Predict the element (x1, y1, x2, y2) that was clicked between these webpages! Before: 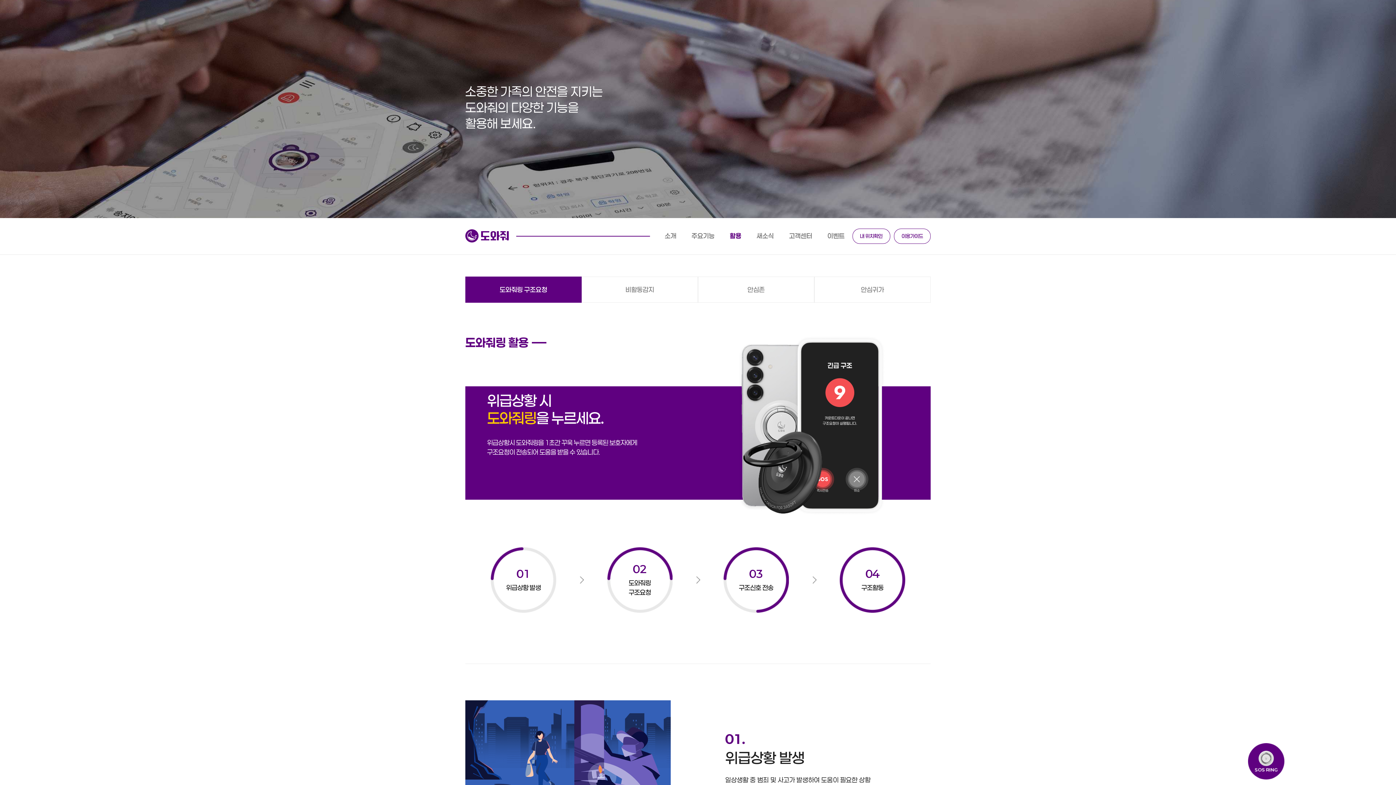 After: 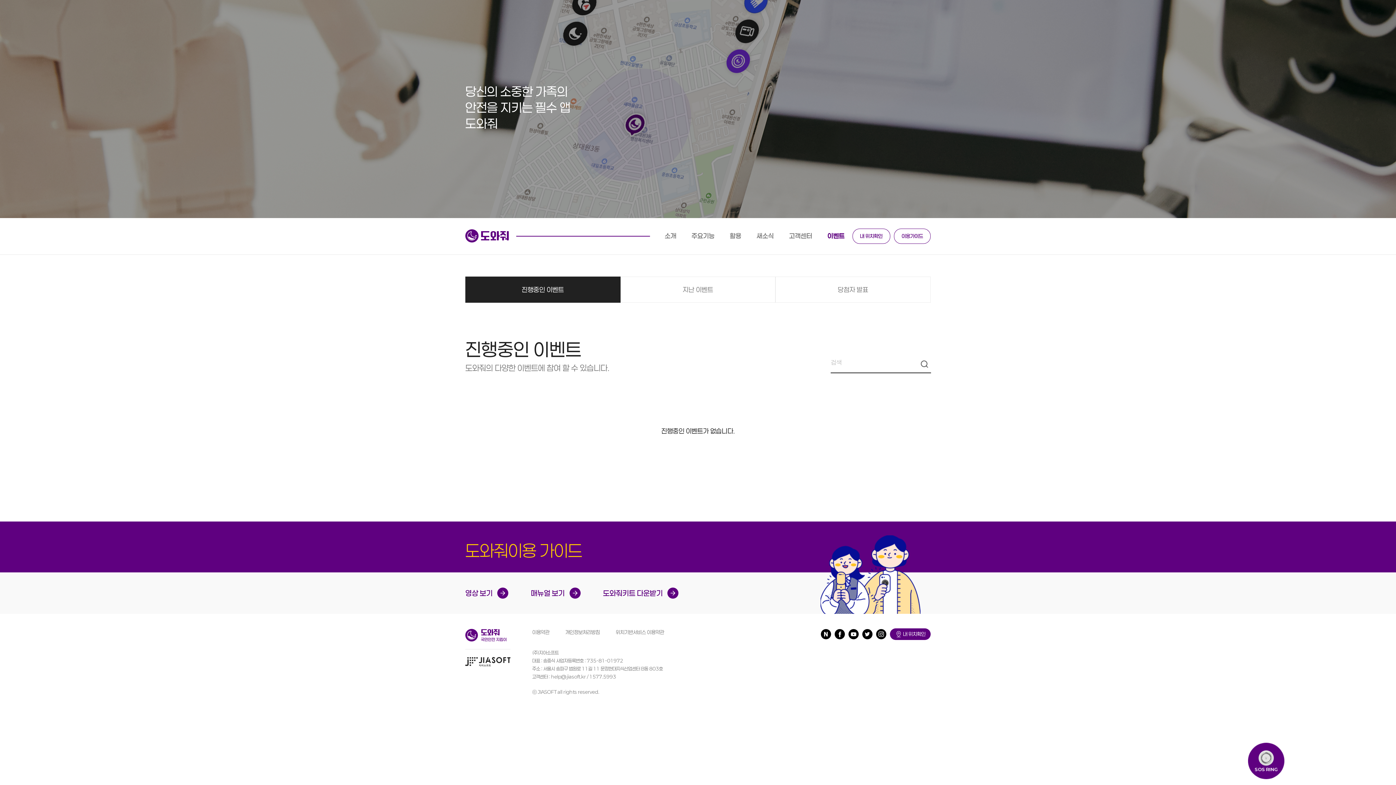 Action: label: 이벤트 bbox: (820, 228, 852, 244)